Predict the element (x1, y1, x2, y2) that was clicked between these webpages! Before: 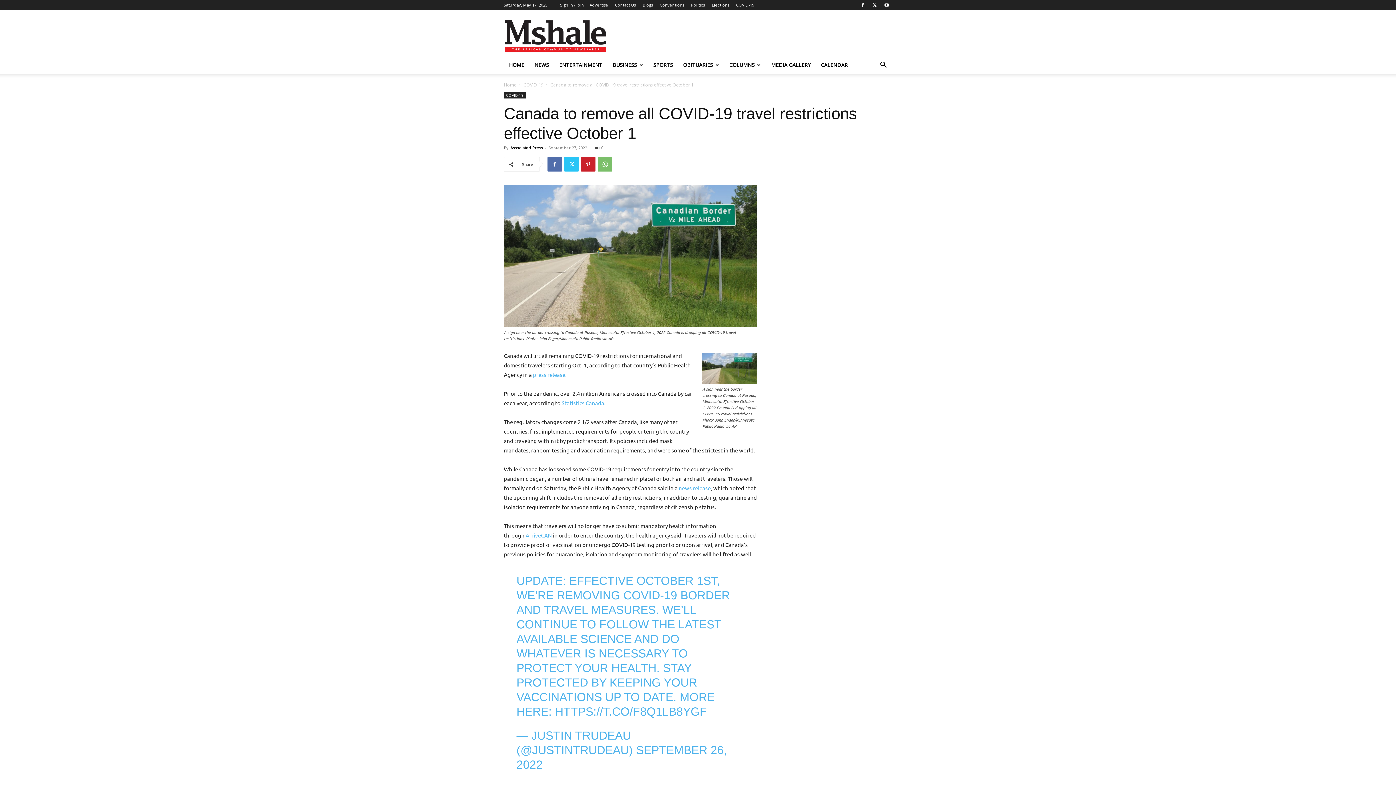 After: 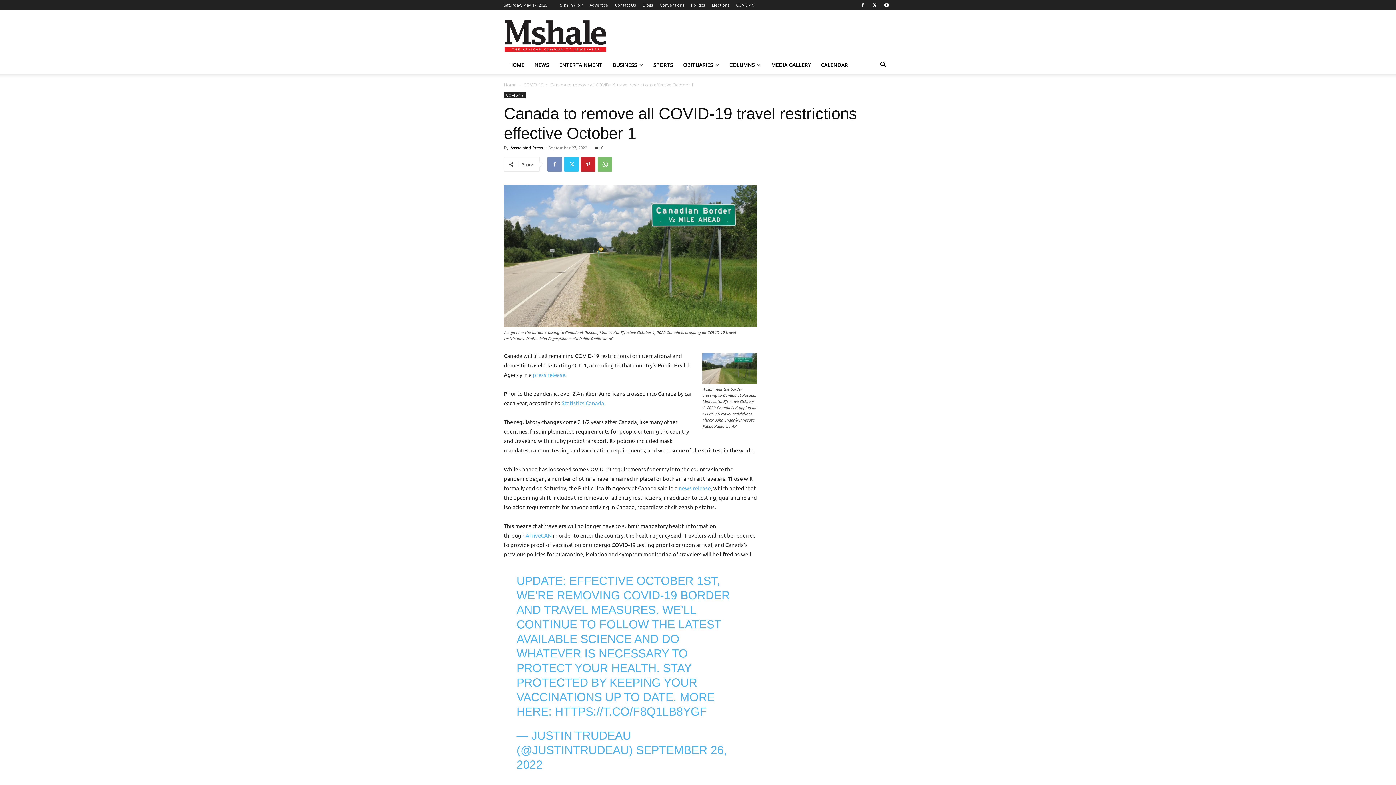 Action: bbox: (547, 157, 562, 171)